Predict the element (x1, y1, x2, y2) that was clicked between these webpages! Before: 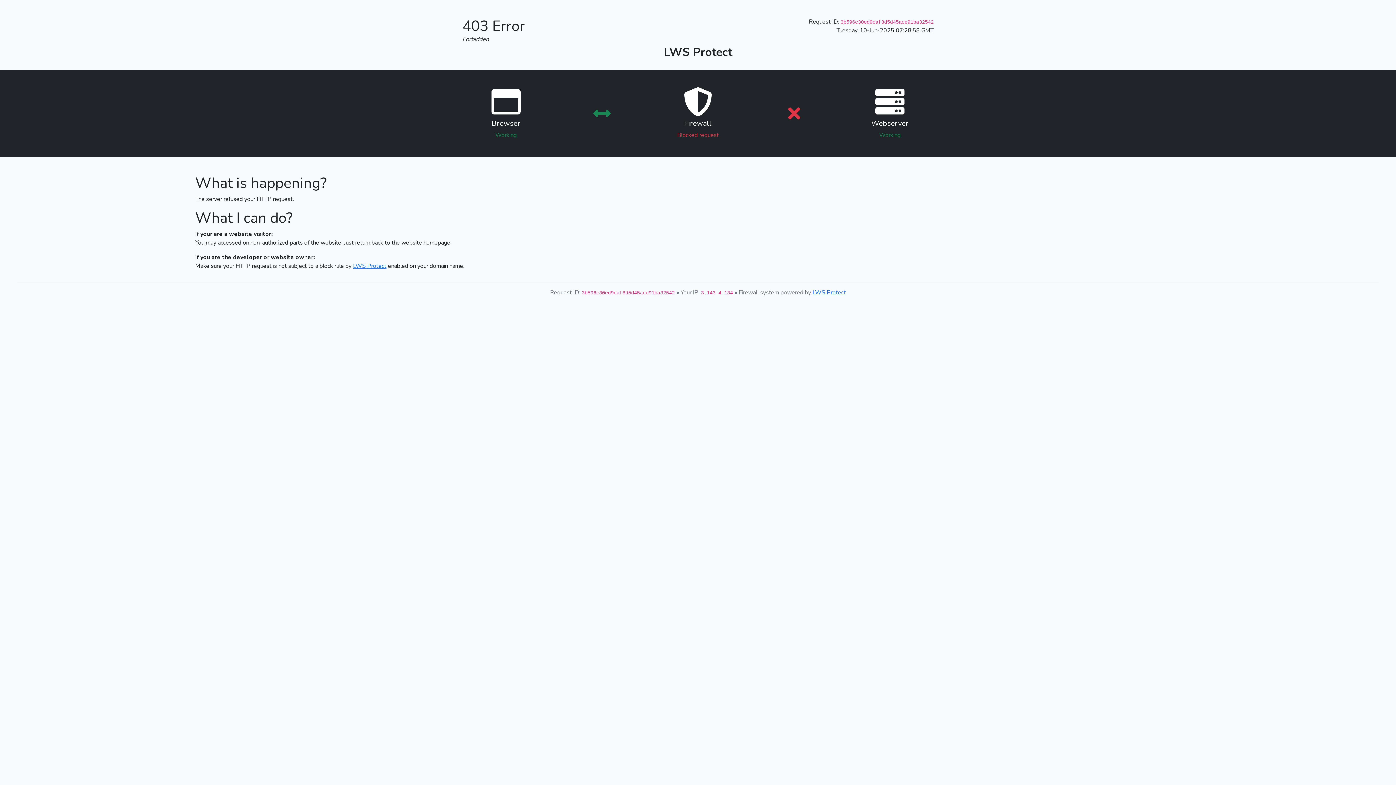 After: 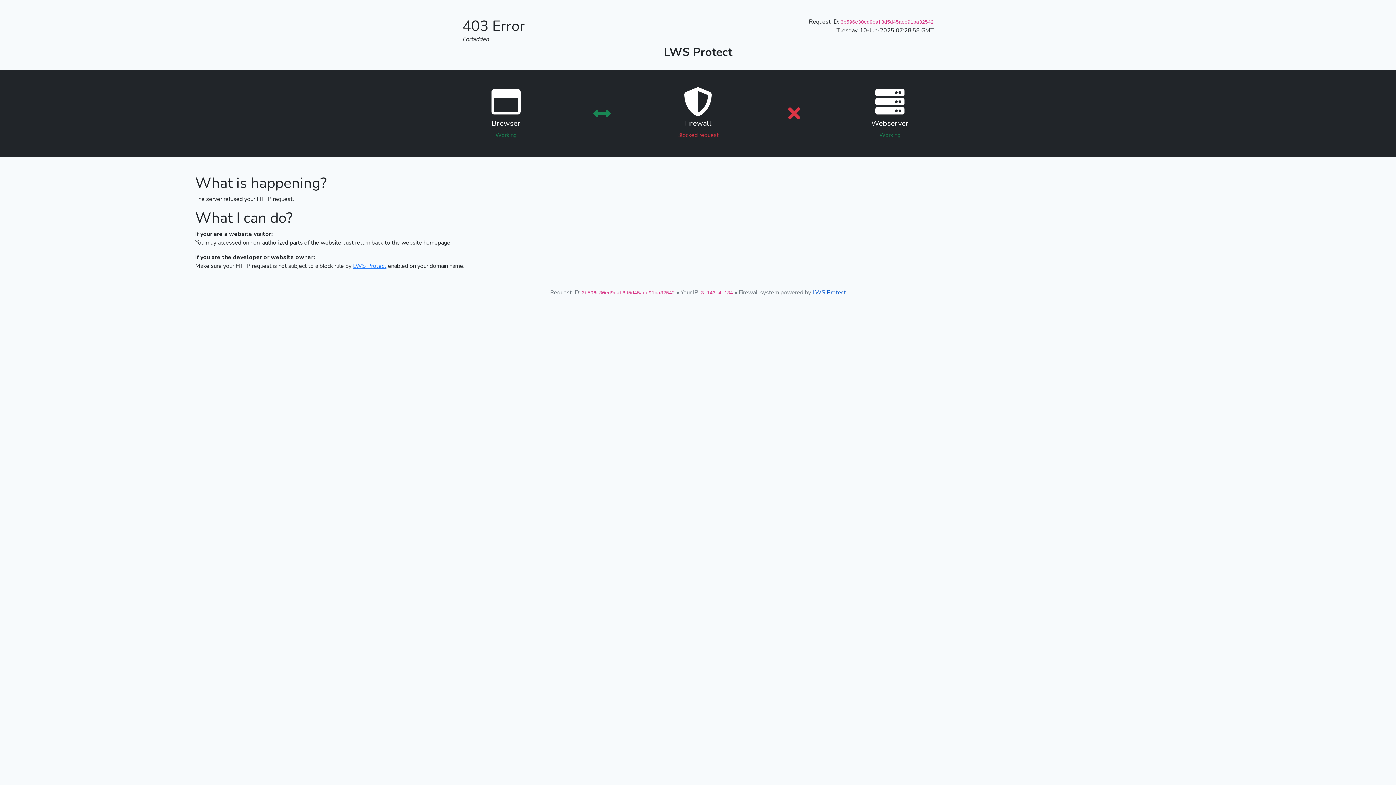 Action: bbox: (812, 288, 846, 296) label: LWS Protect